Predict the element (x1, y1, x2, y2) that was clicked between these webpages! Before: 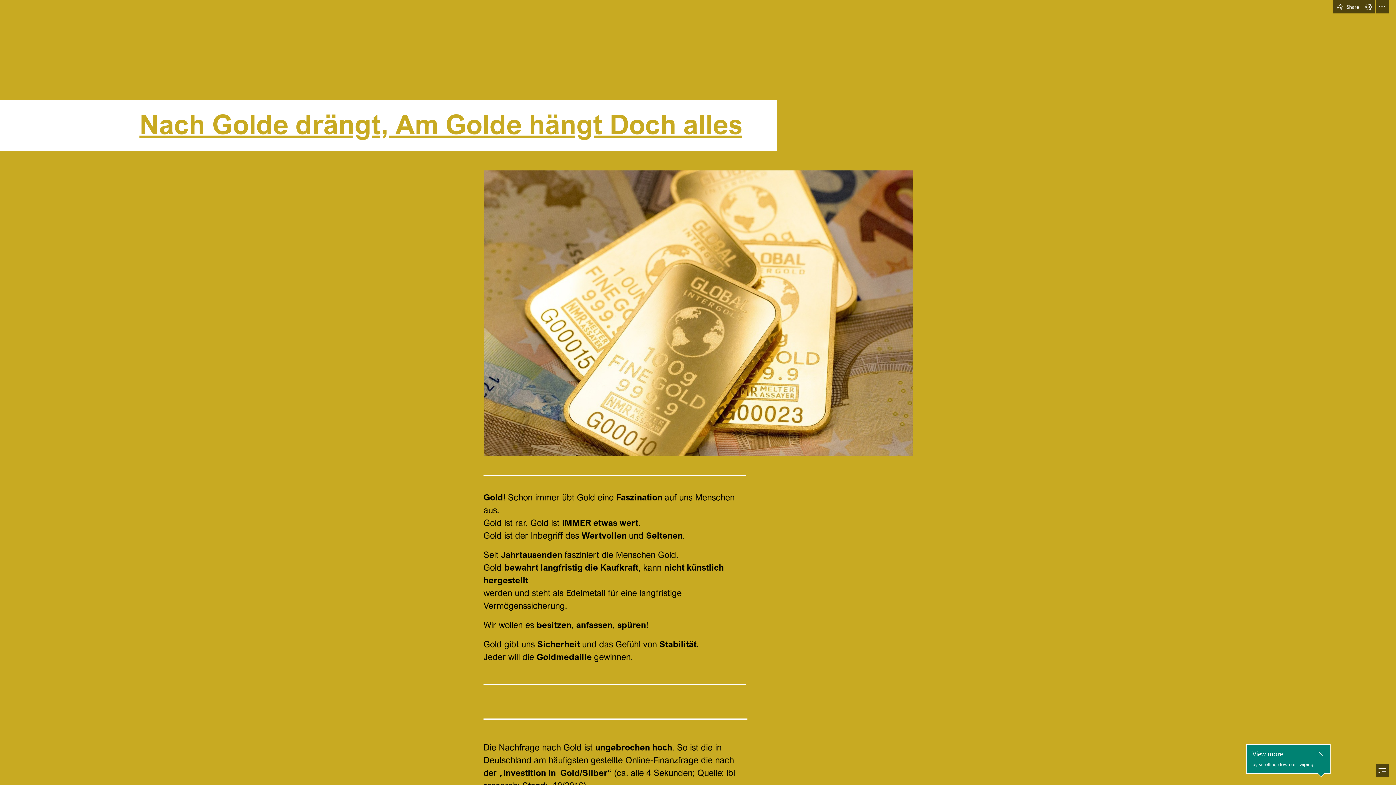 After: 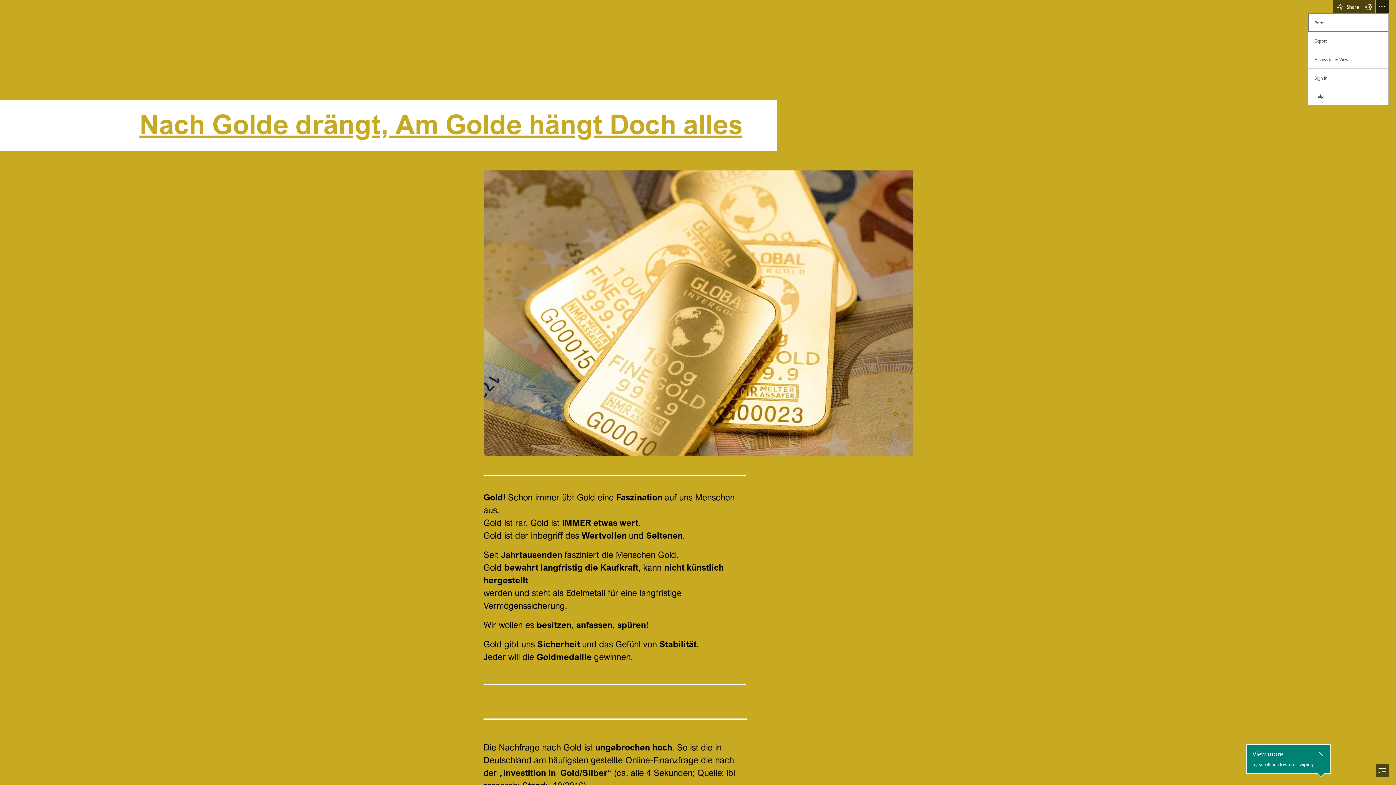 Action: label: More Sway options bbox: (1376, 0, 1389, 13)